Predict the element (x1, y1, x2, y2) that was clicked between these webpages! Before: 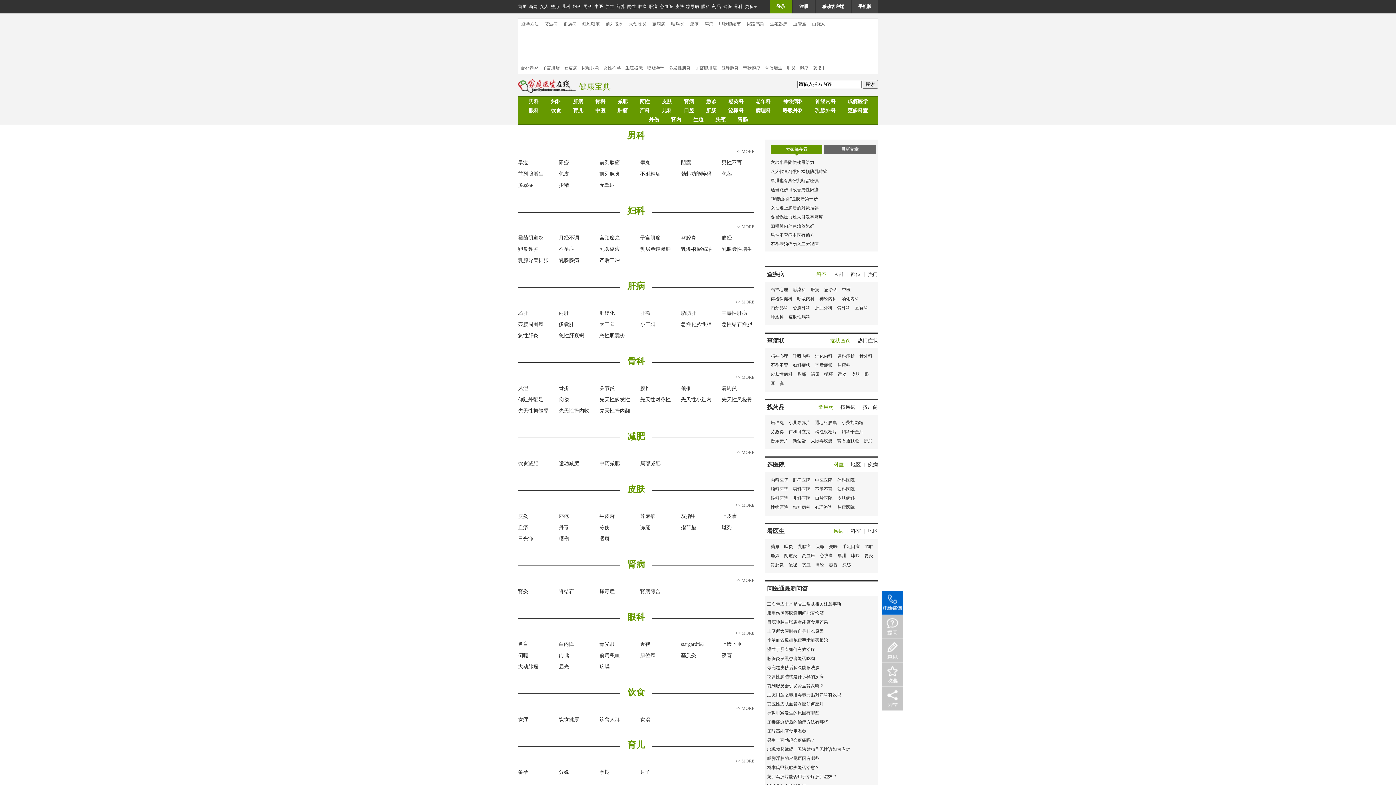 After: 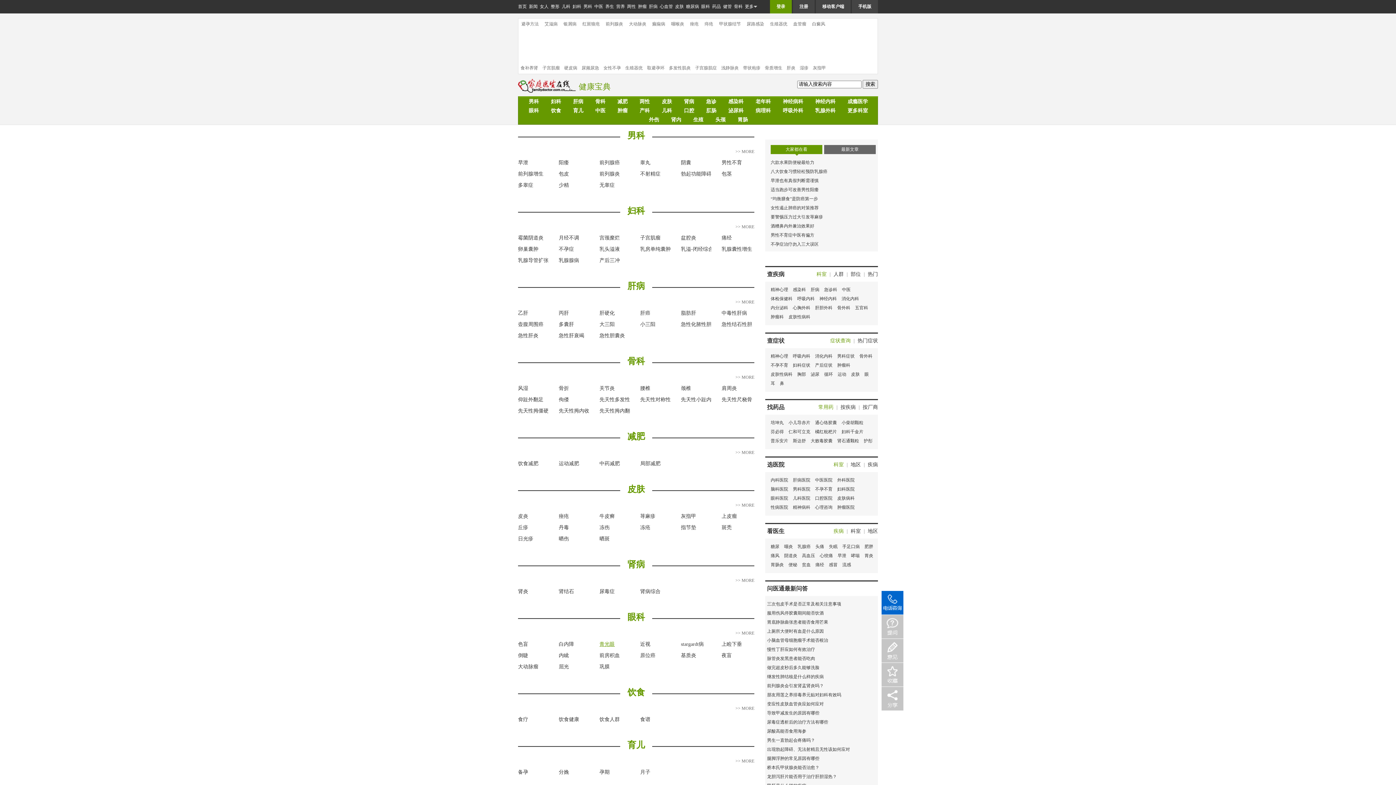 Action: label: 青光眼 bbox: (599, 641, 630, 648)